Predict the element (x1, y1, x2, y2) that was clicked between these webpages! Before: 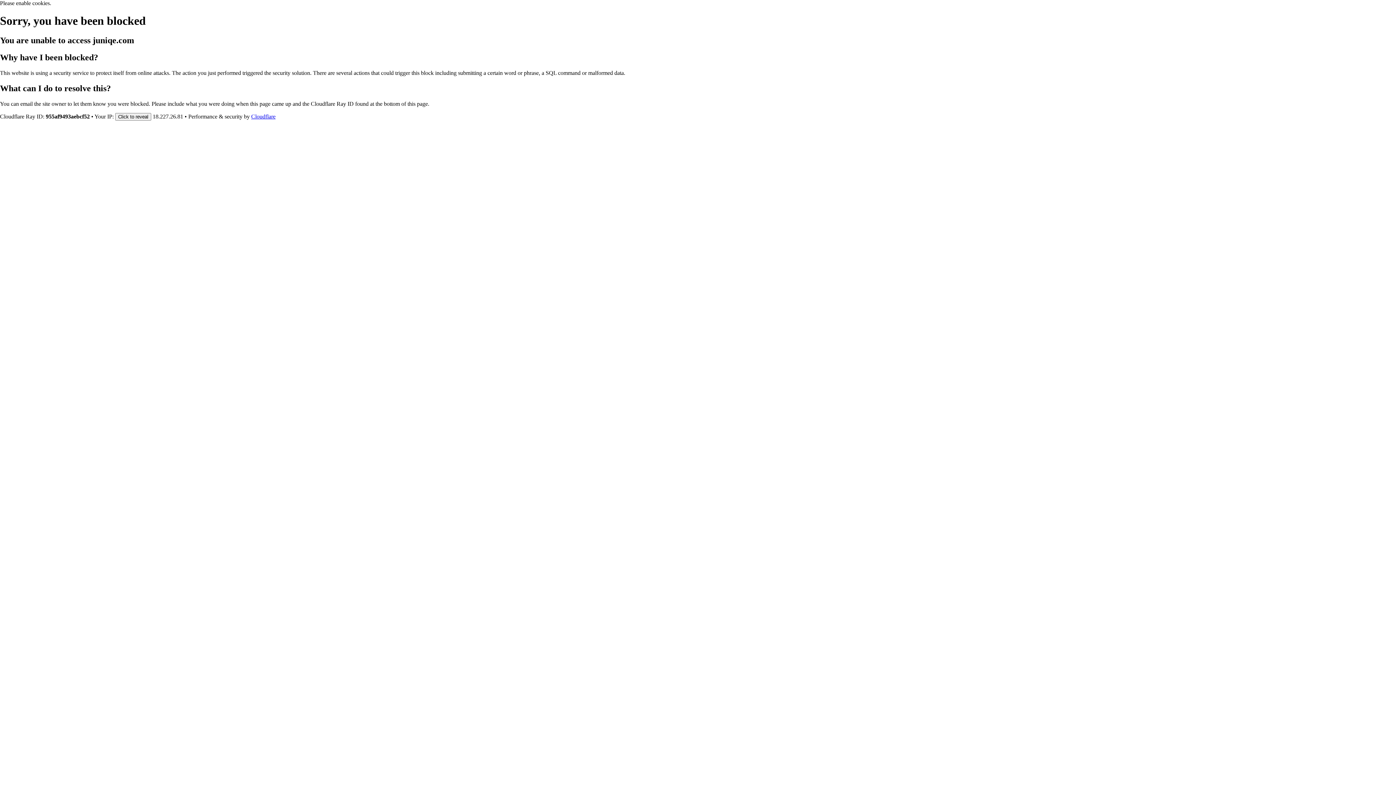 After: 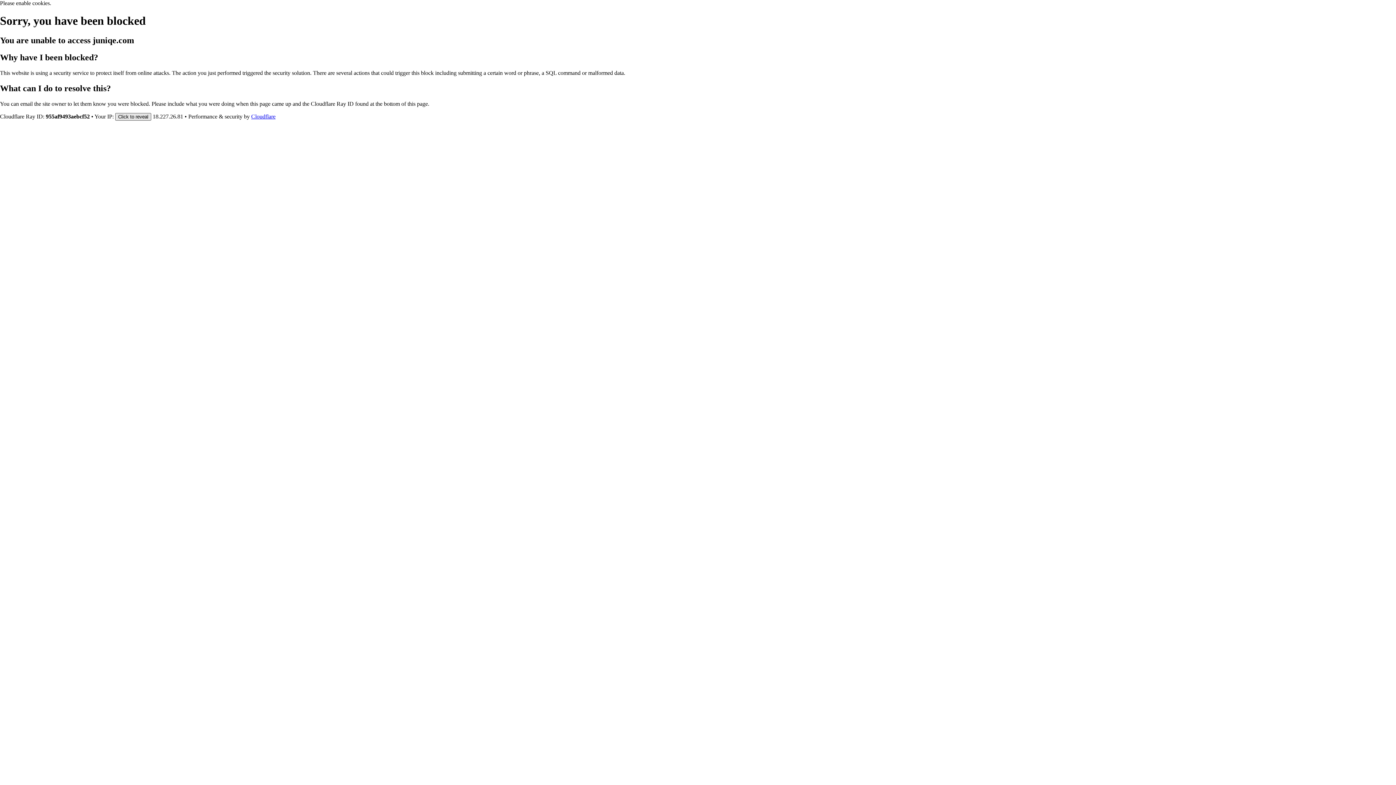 Action: label: Click to reveal bbox: (115, 112, 151, 120)